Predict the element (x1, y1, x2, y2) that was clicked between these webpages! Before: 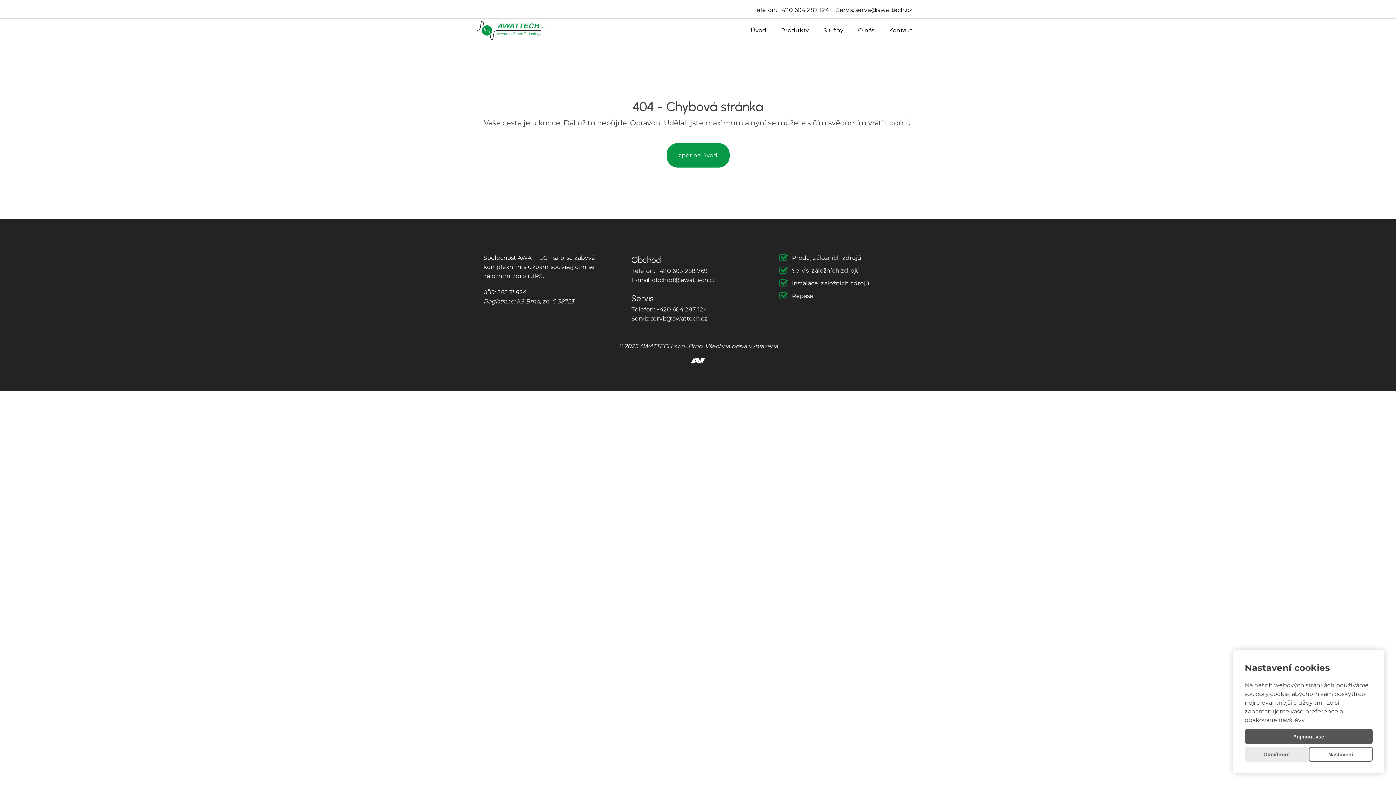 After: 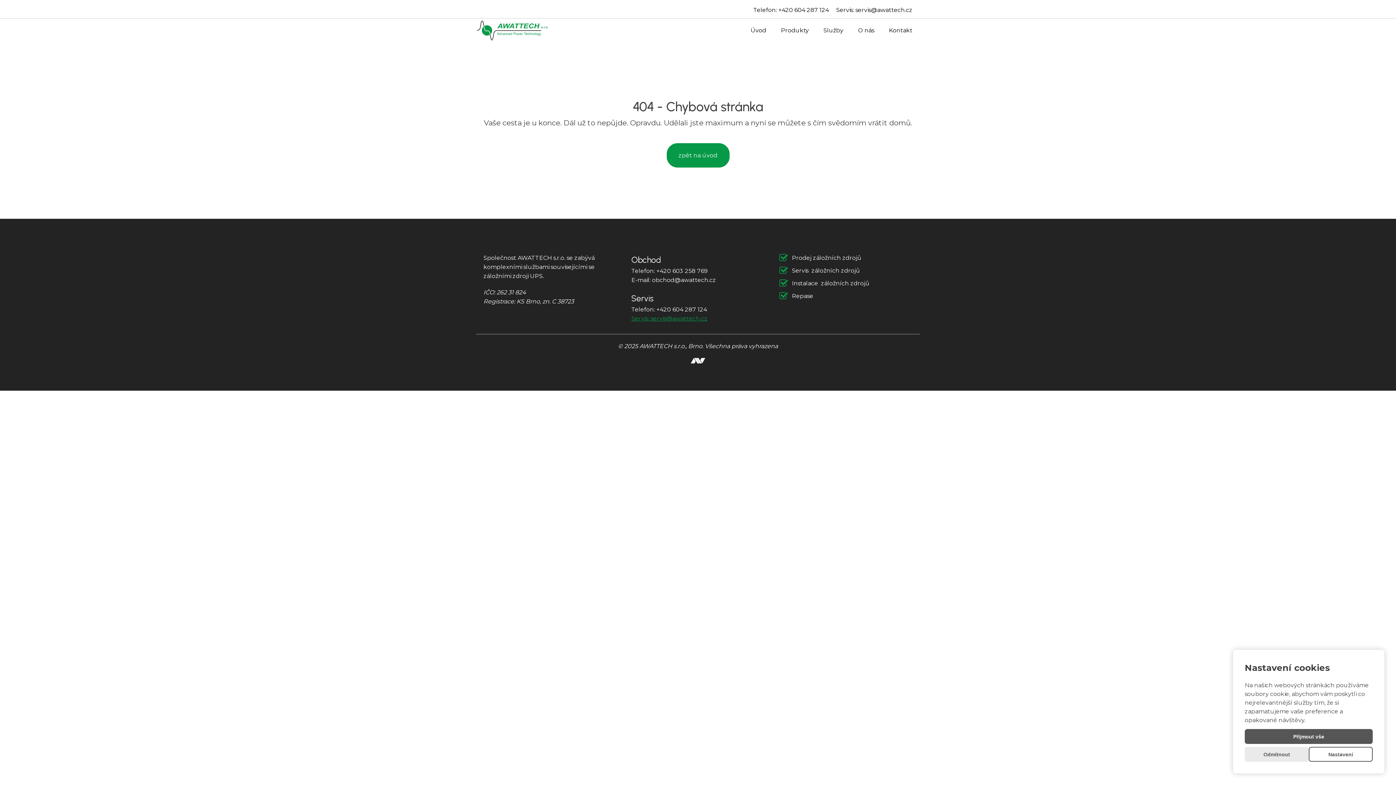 Action: bbox: (631, 314, 707, 323) label: Servis: servis@awattech.cz